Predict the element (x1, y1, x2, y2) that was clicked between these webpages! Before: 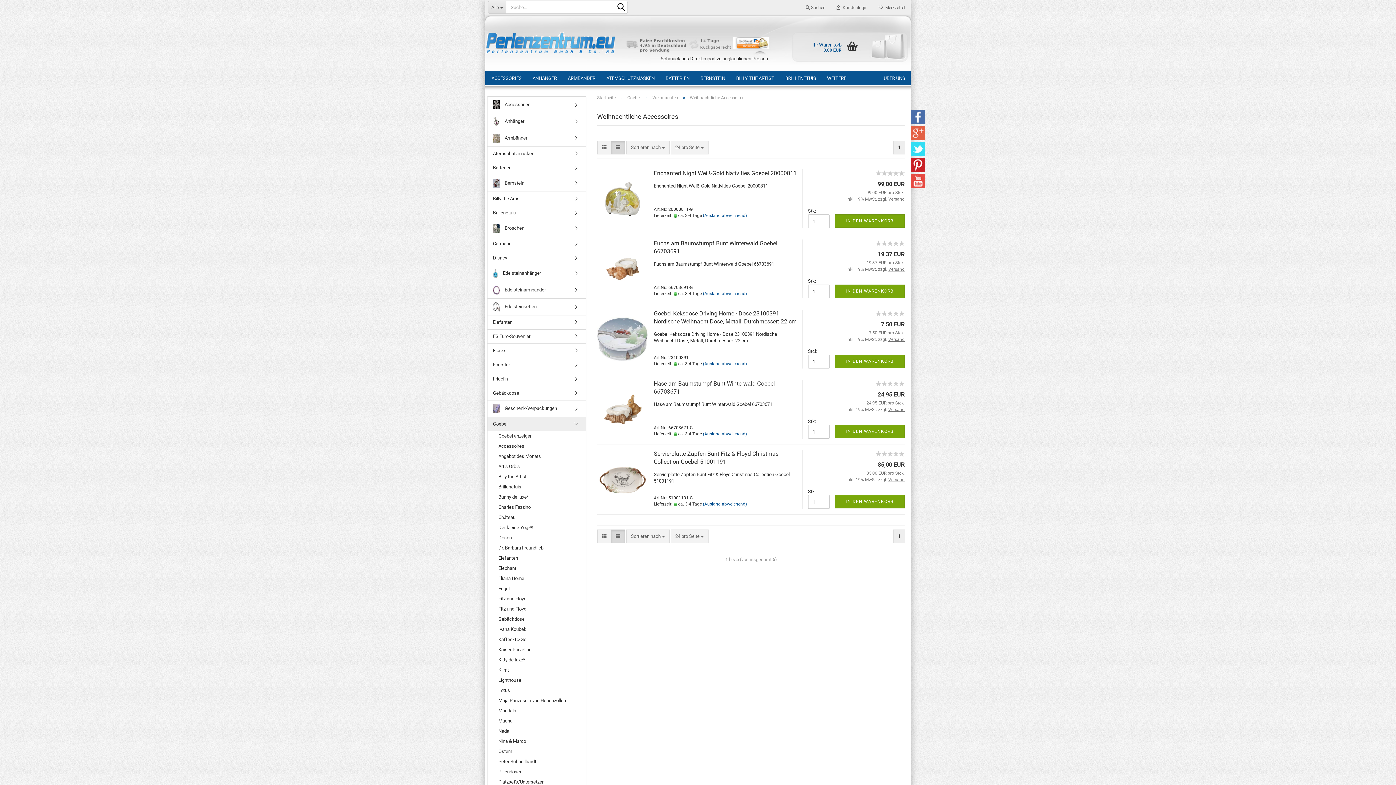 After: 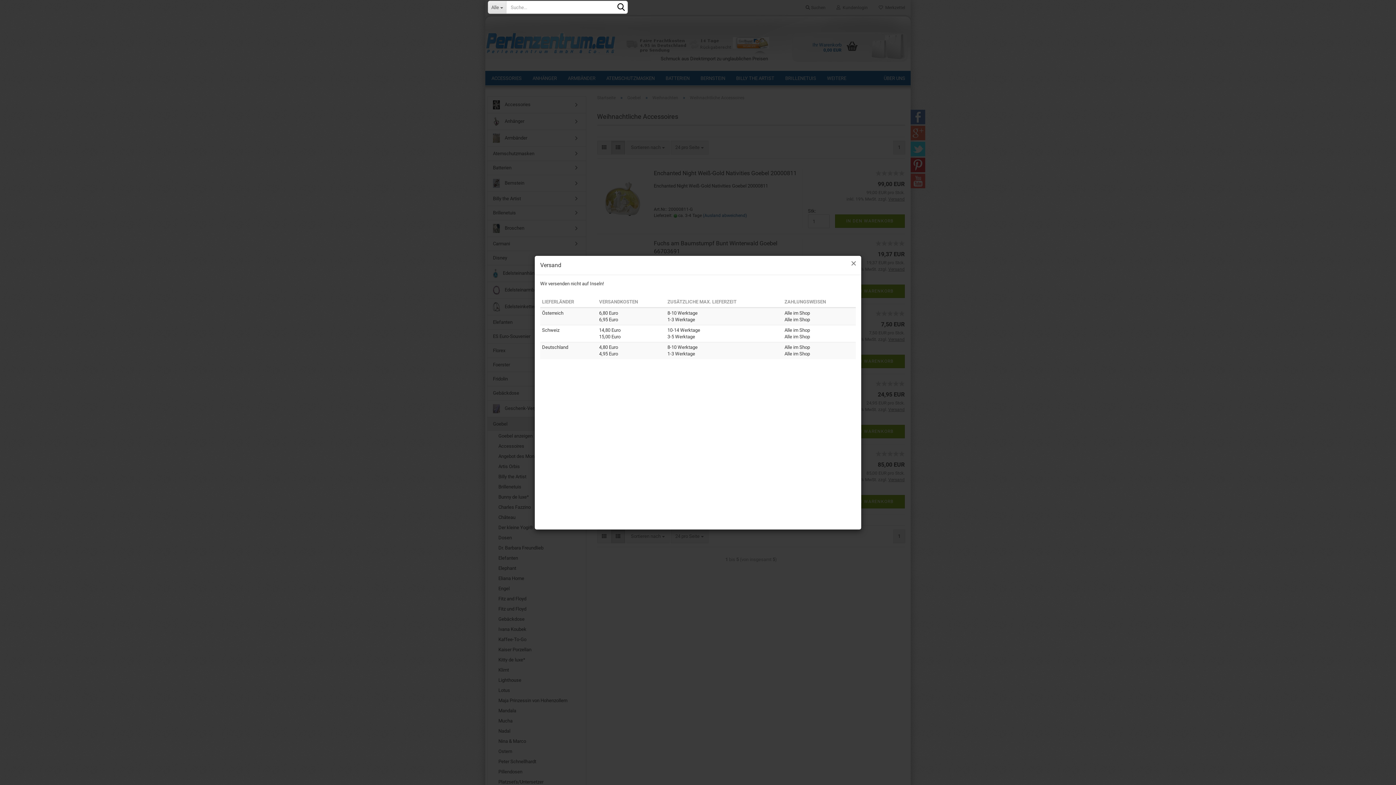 Action: label: Versand bbox: (888, 337, 904, 342)